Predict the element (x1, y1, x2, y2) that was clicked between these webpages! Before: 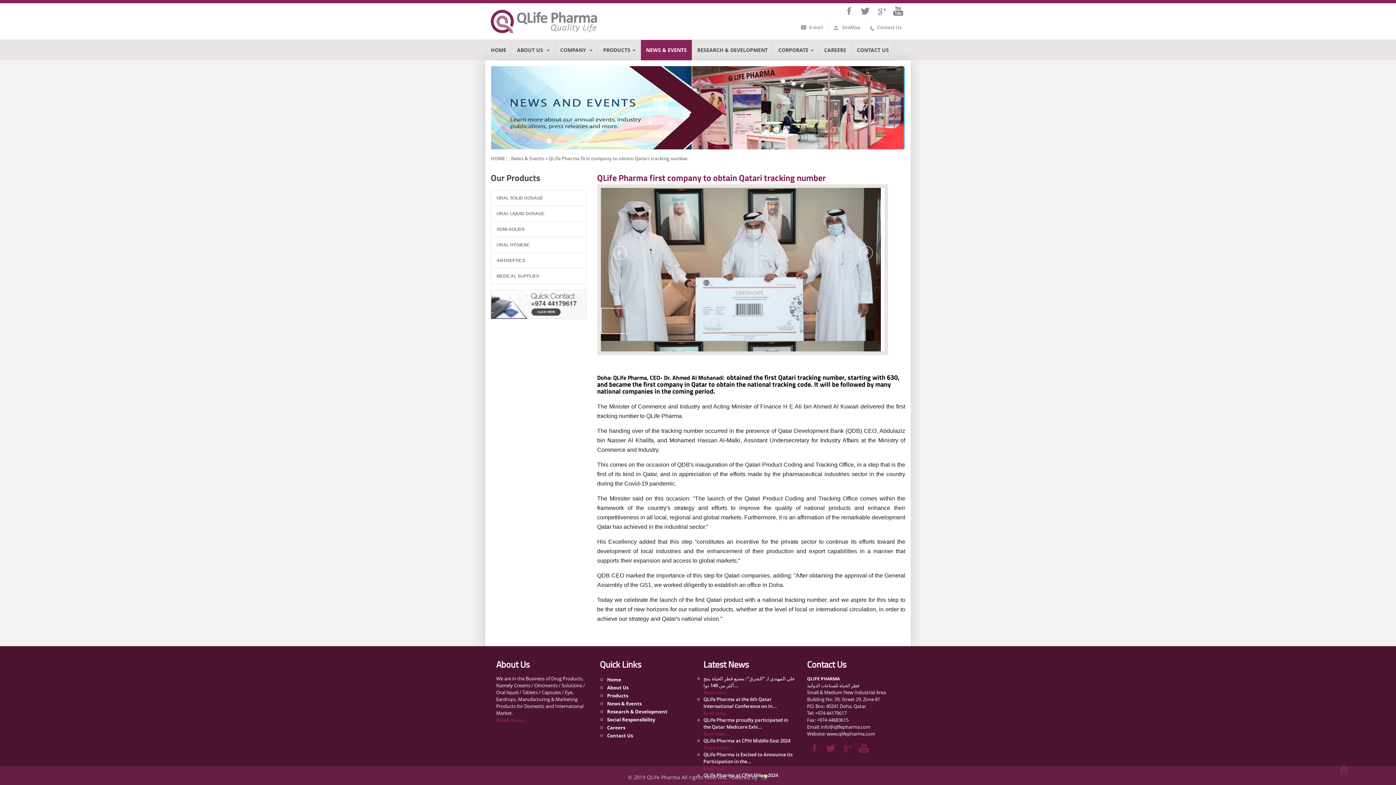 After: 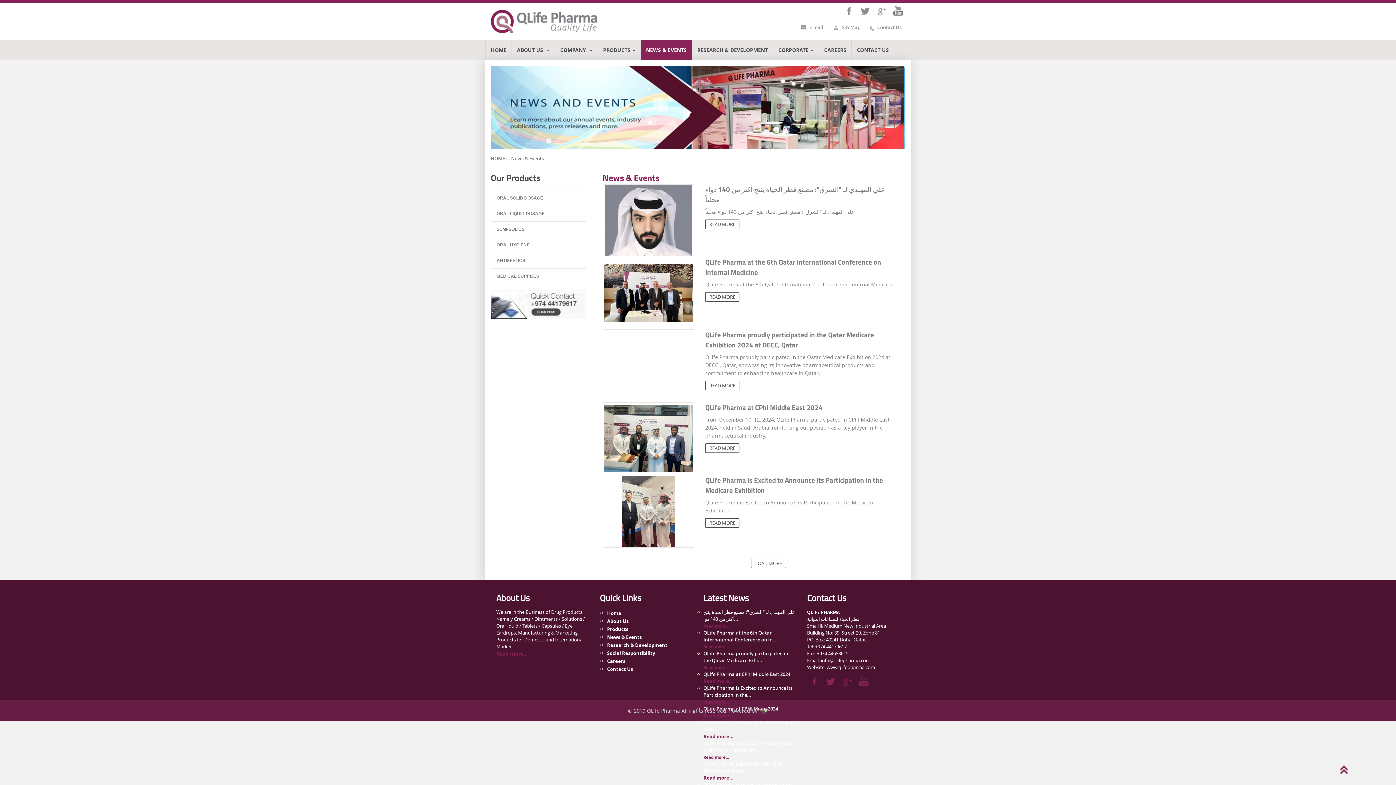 Action: bbox: (641, 40, 692, 60) label: NEWS & EVENTS